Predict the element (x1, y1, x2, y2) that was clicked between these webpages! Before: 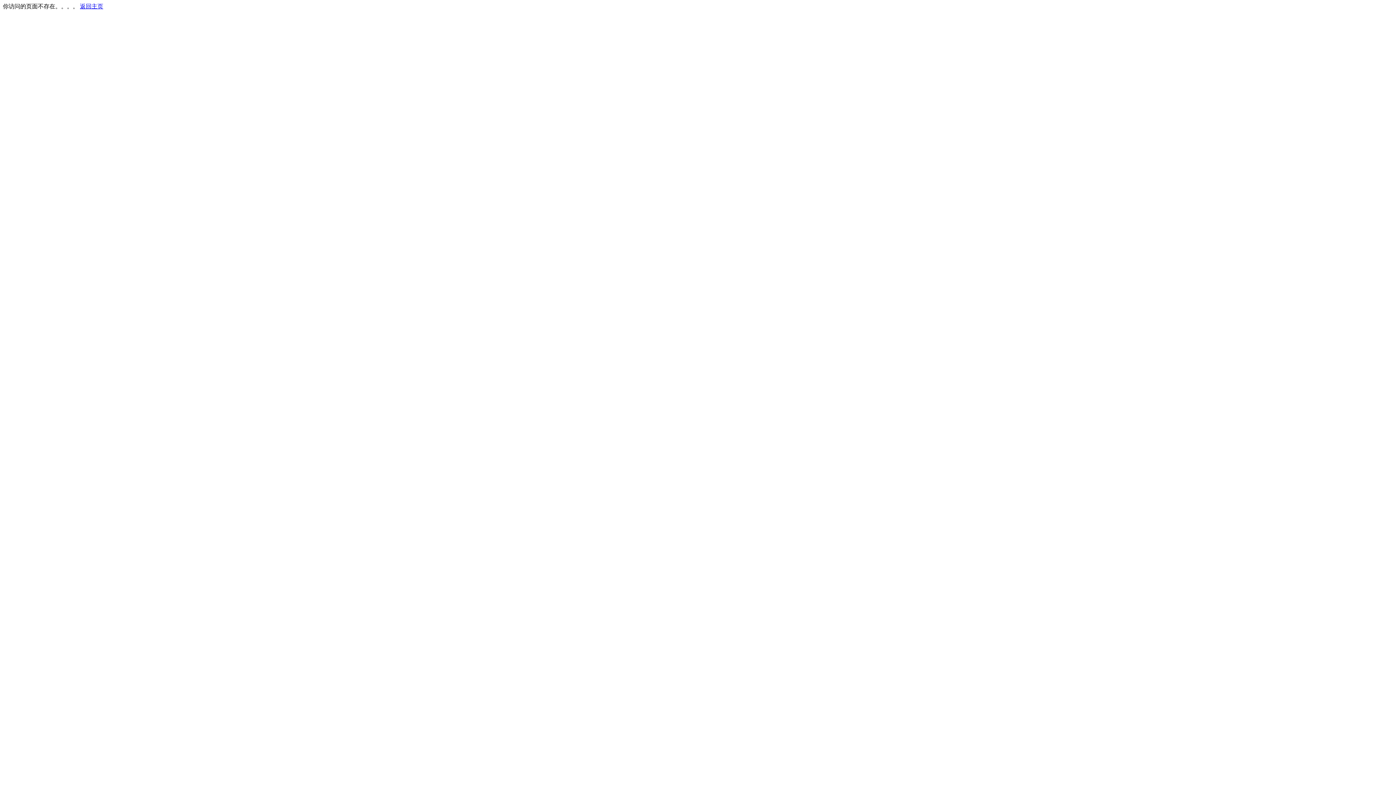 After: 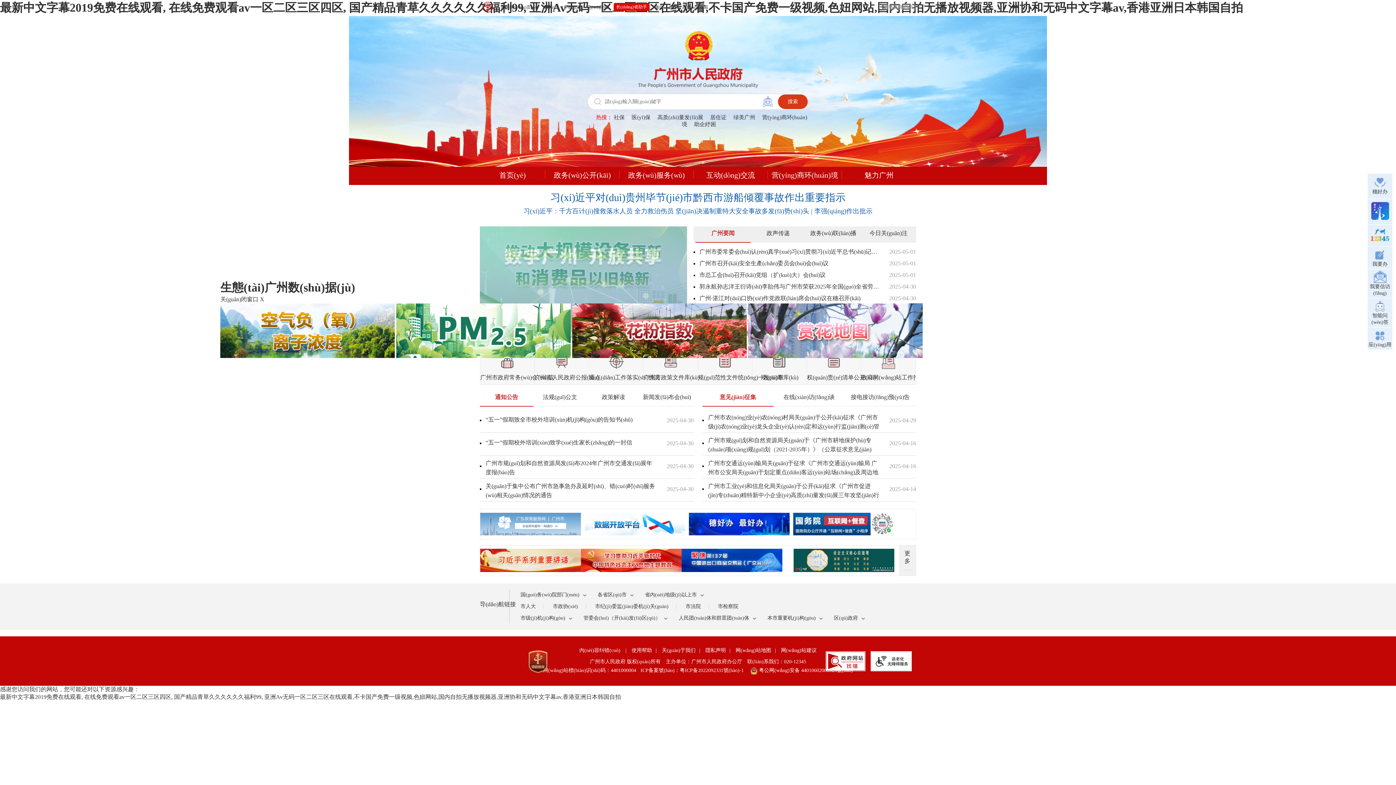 Action: bbox: (80, 3, 103, 9) label: 返回主页